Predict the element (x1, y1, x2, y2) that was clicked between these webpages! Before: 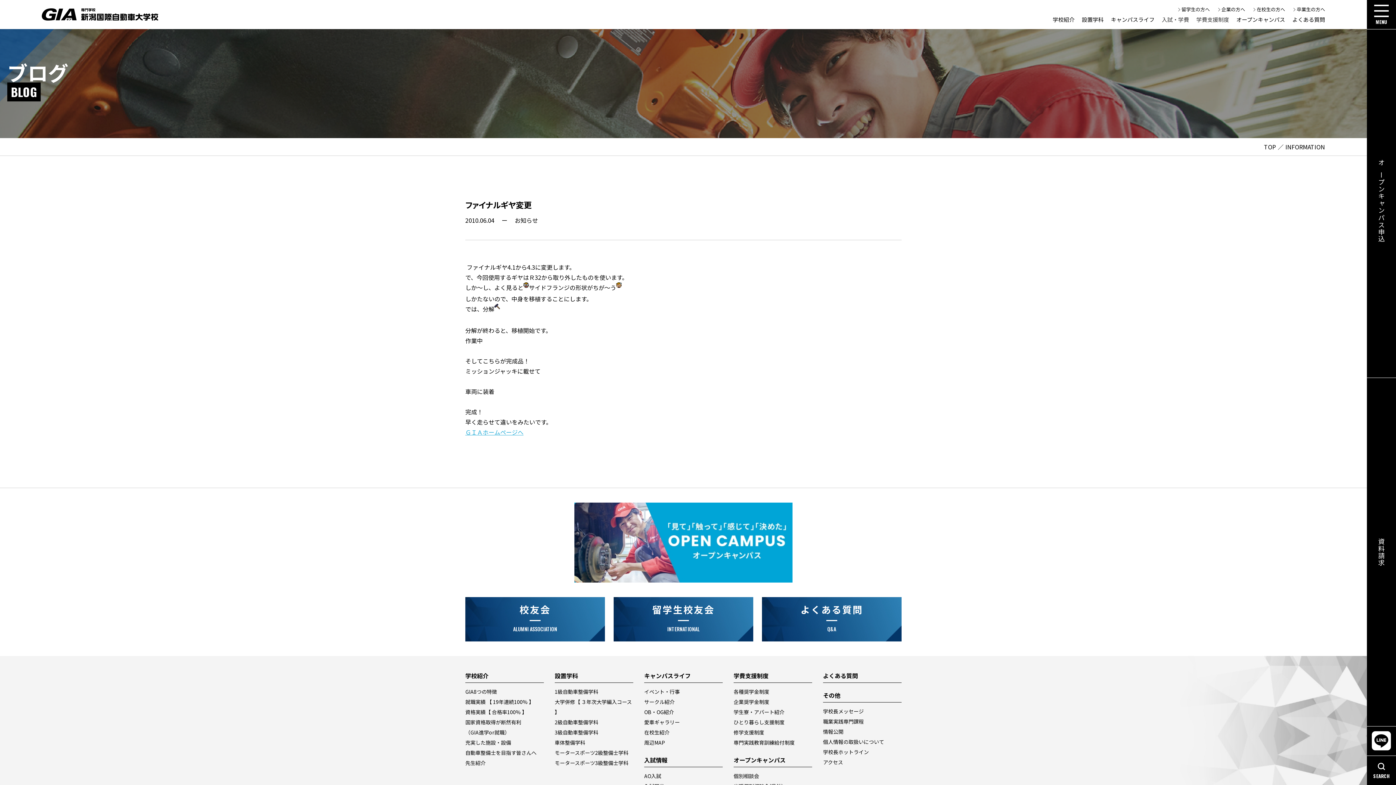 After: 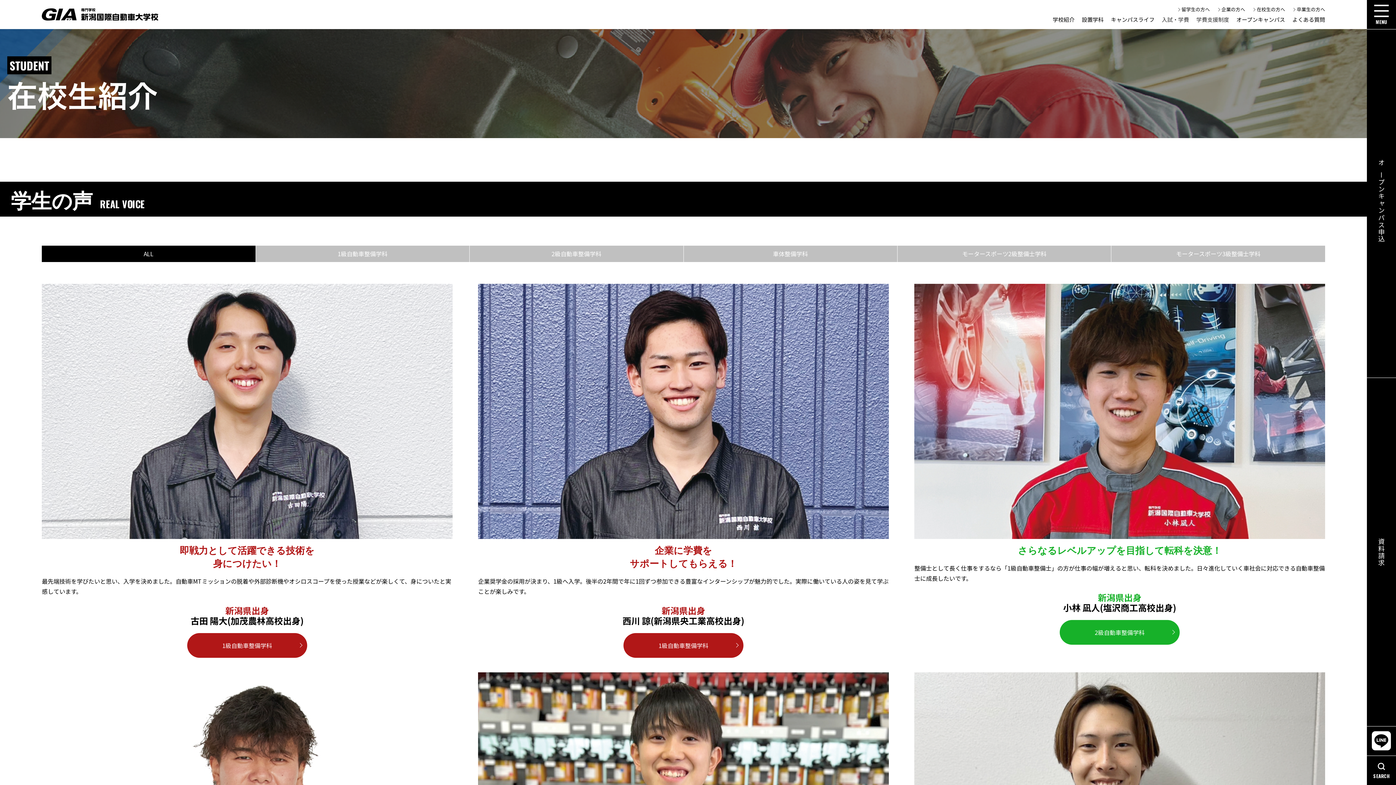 Action: bbox: (644, 729, 669, 736) label: 在校生紹介